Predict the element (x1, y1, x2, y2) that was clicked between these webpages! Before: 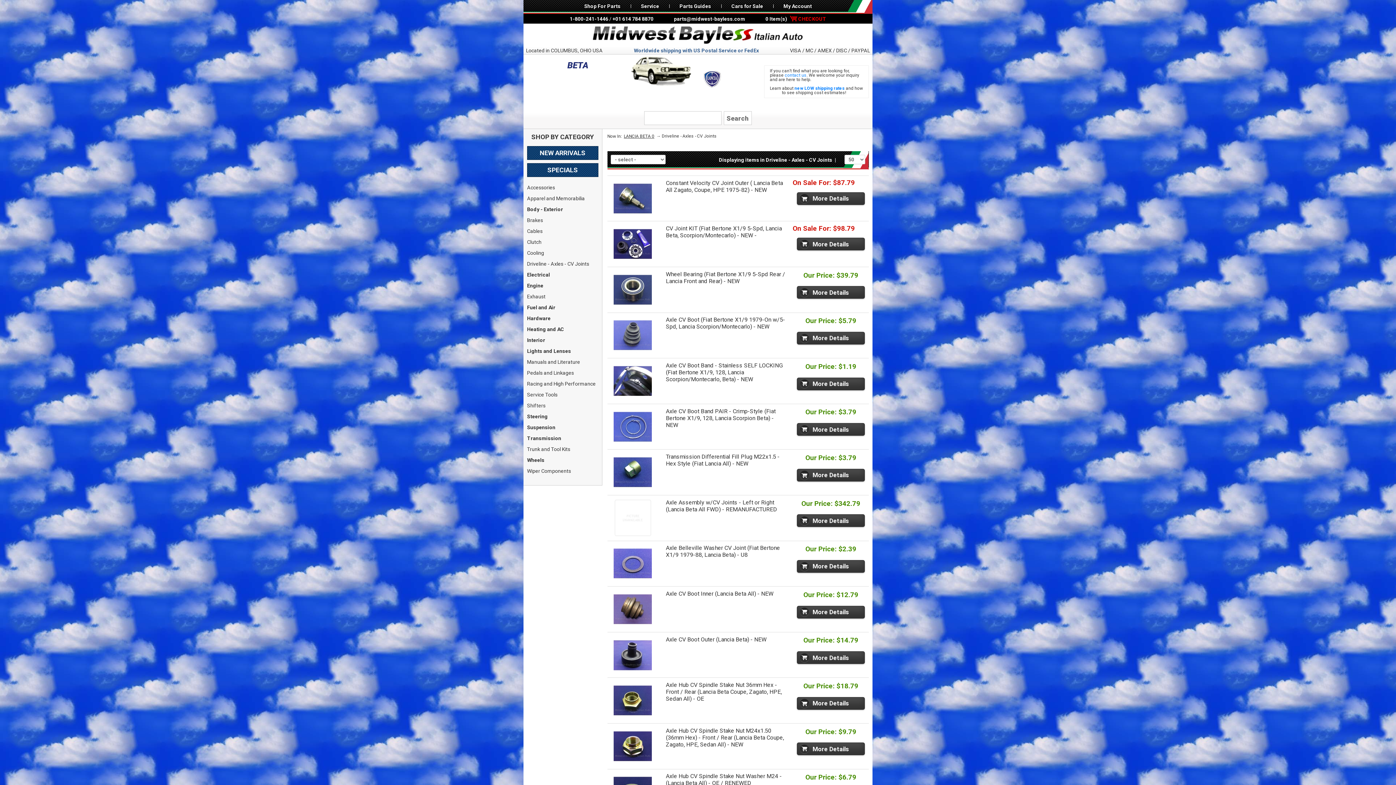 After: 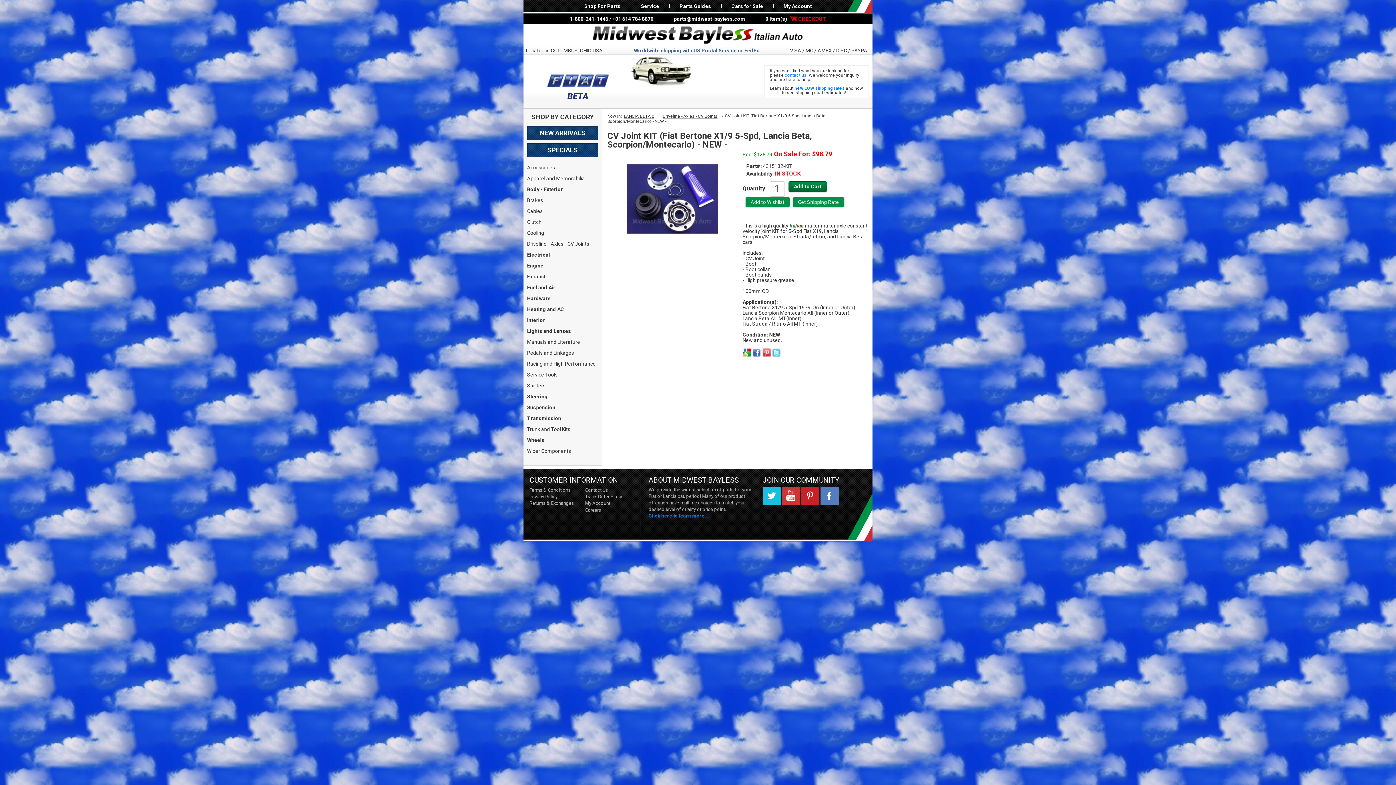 Action: label: More Details bbox: (796, 237, 864, 250)